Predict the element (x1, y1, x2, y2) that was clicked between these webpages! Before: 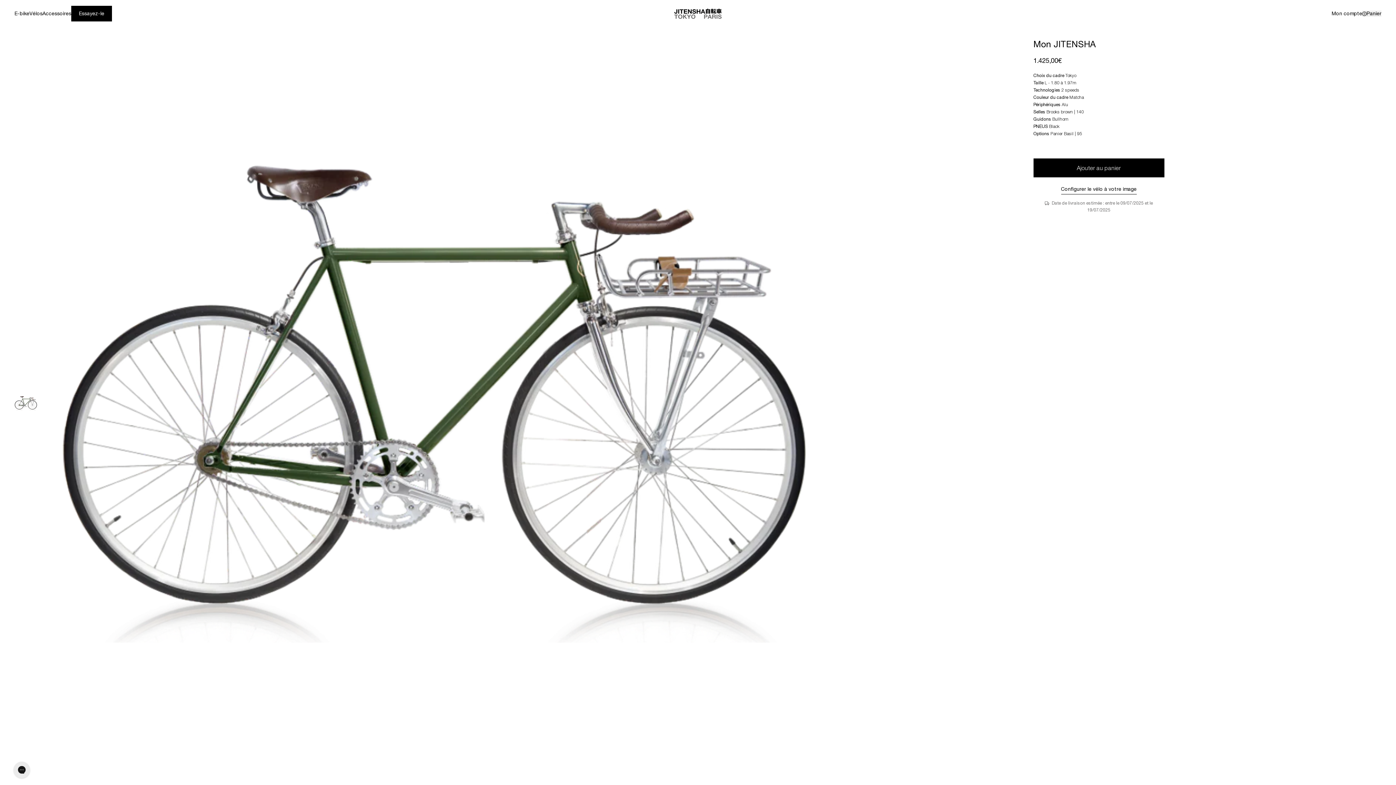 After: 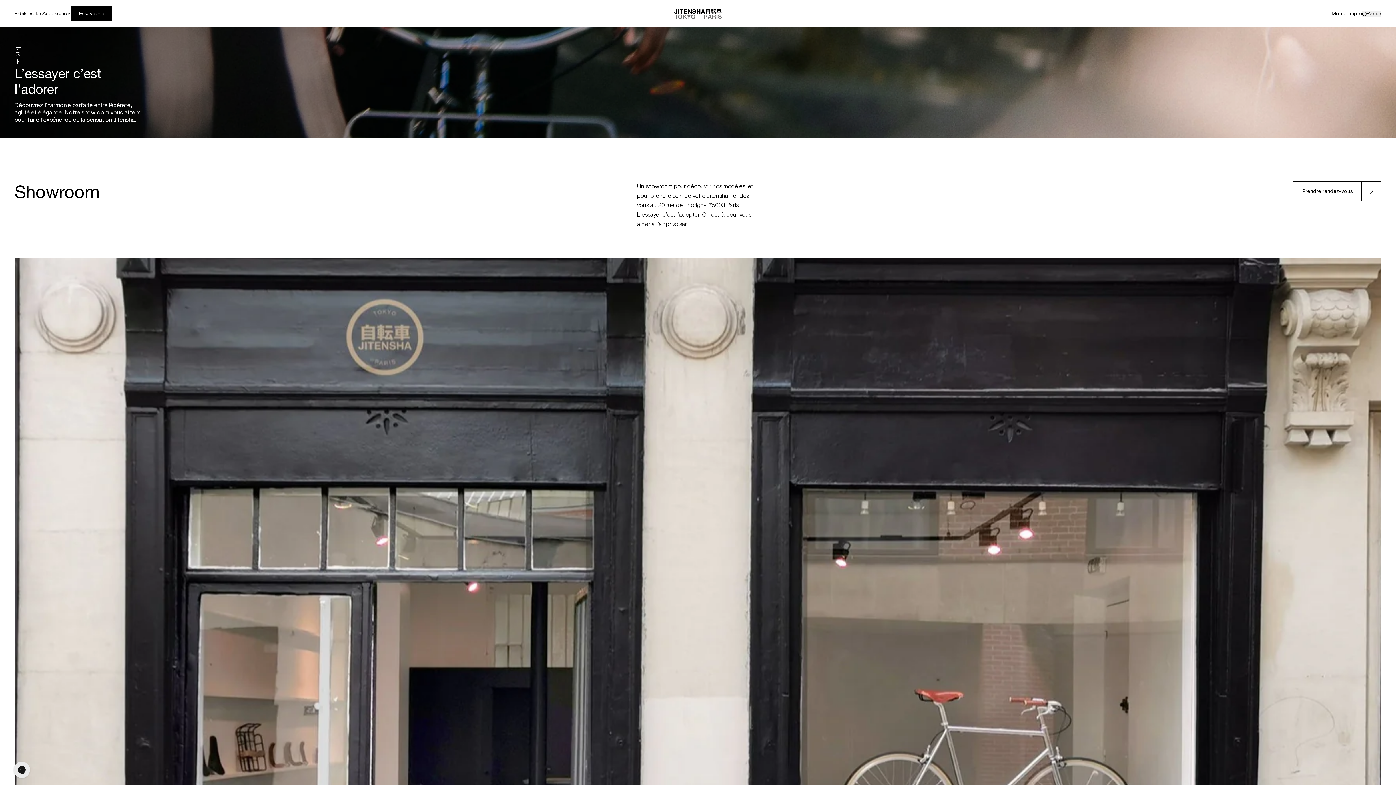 Action: label: Essayez-le bbox: (71, 5, 112, 21)